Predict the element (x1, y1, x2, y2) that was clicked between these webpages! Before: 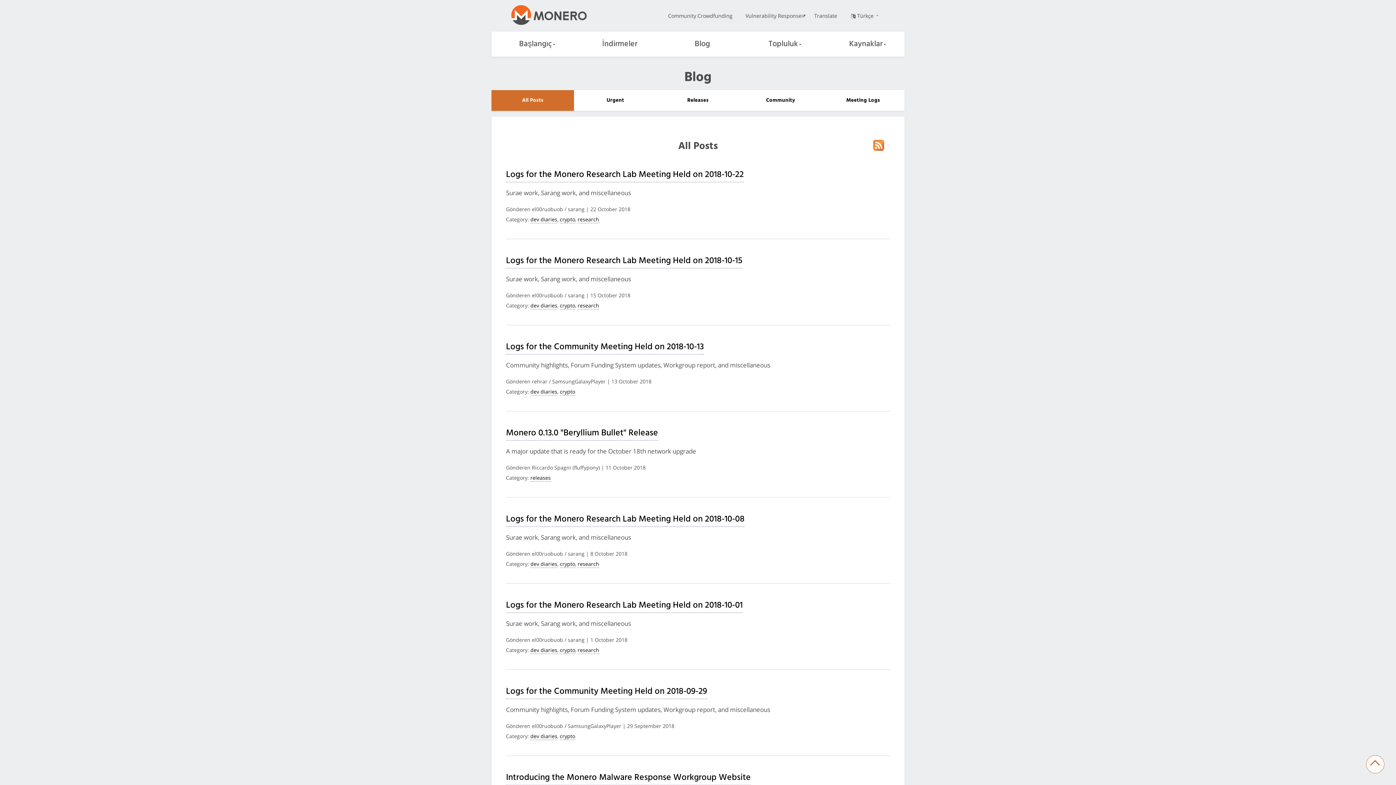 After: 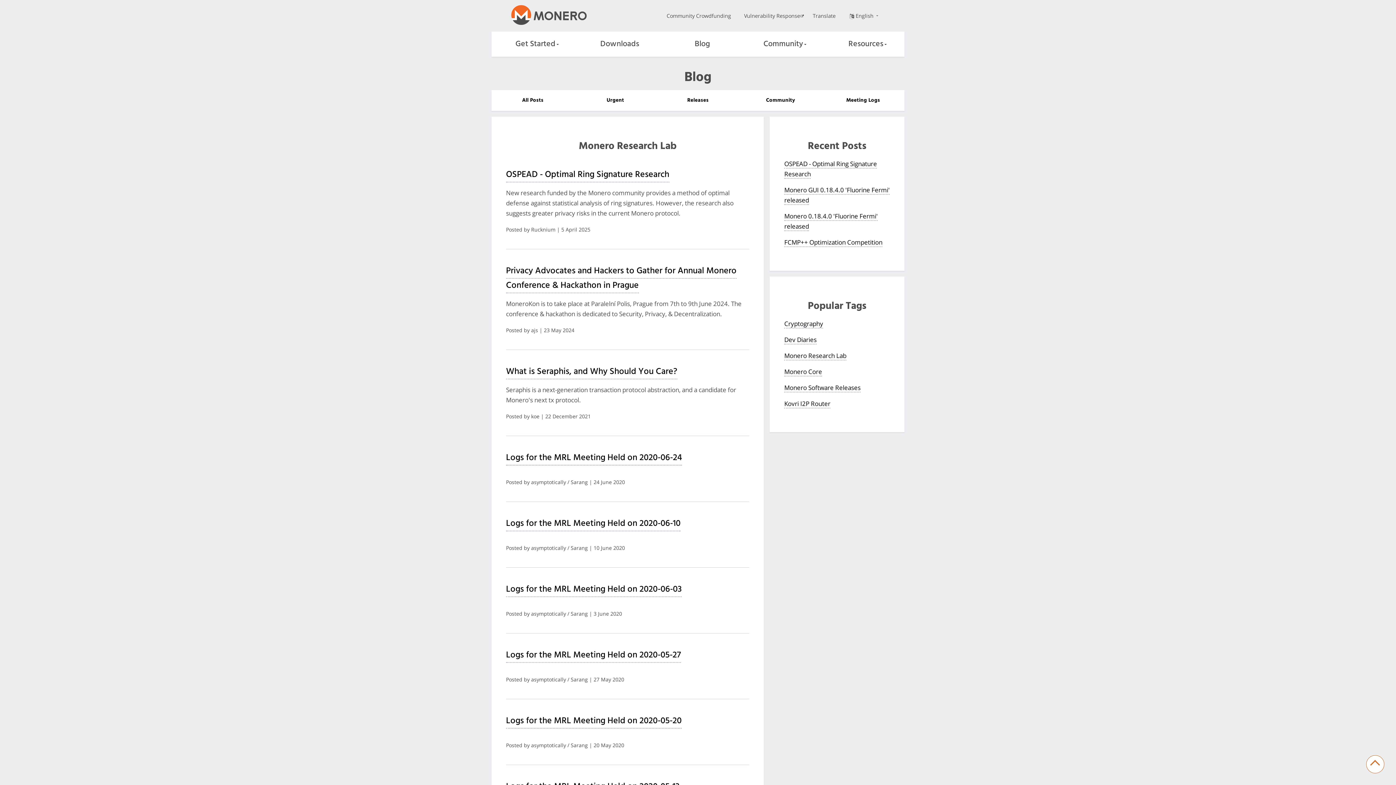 Action: bbox: (577, 646, 599, 654) label: research